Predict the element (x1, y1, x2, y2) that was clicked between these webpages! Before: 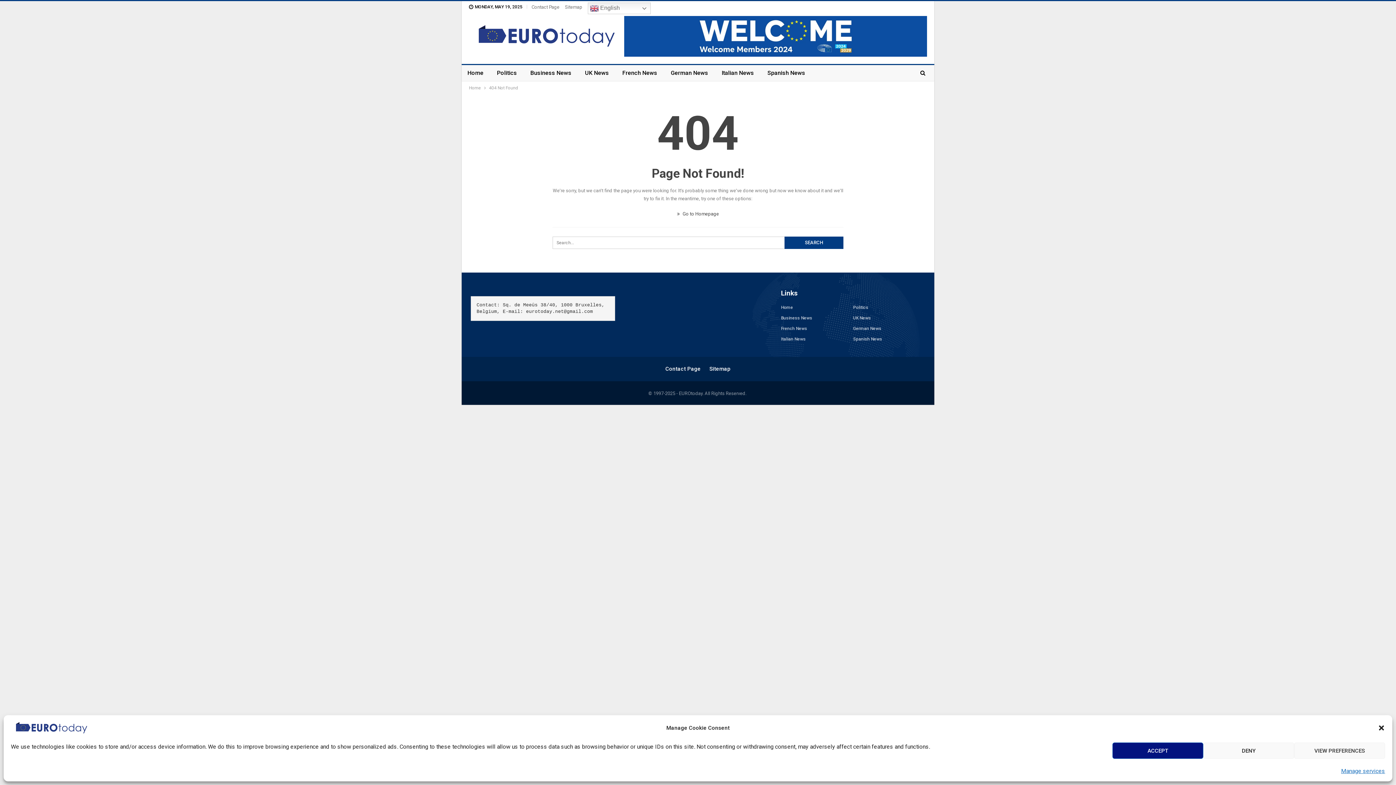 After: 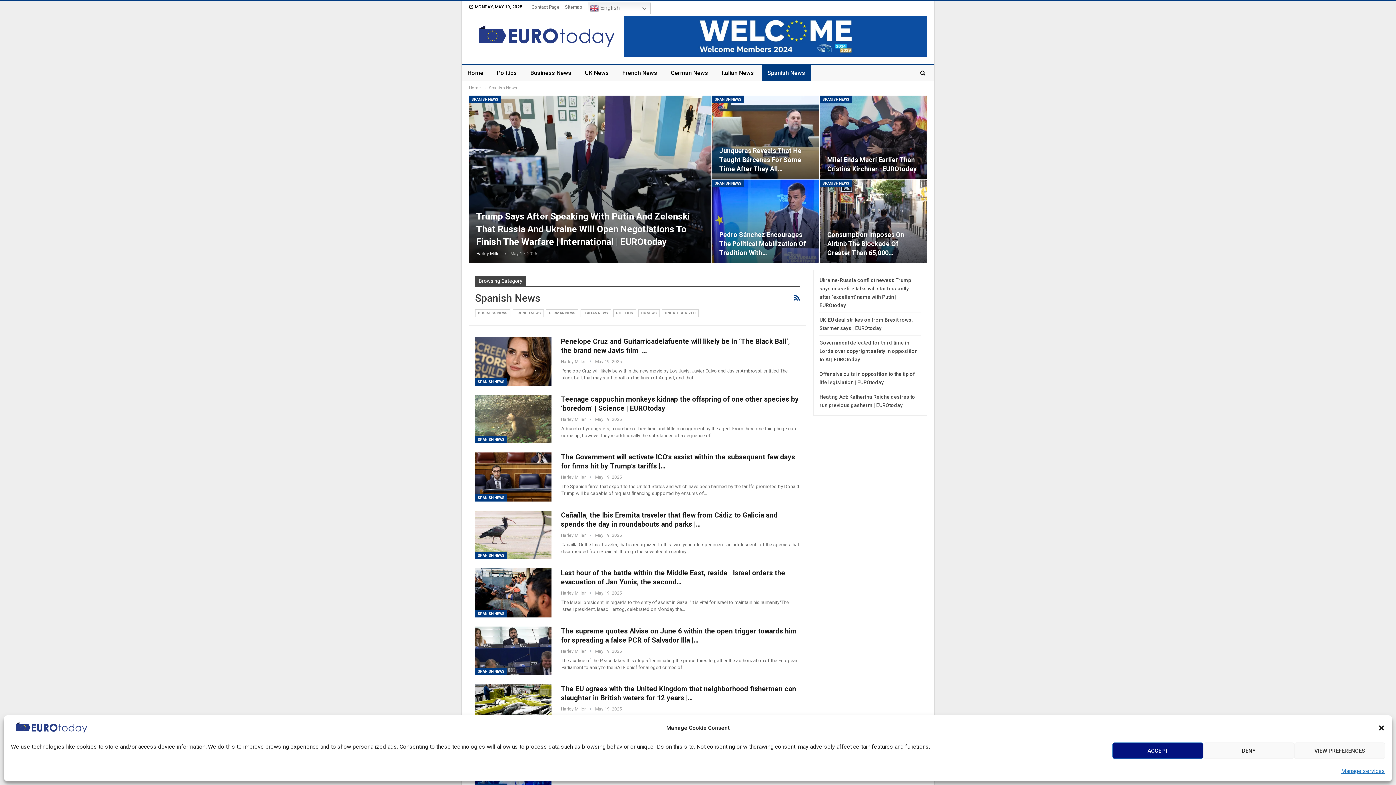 Action: bbox: (853, 334, 924, 343) label: Spanish News